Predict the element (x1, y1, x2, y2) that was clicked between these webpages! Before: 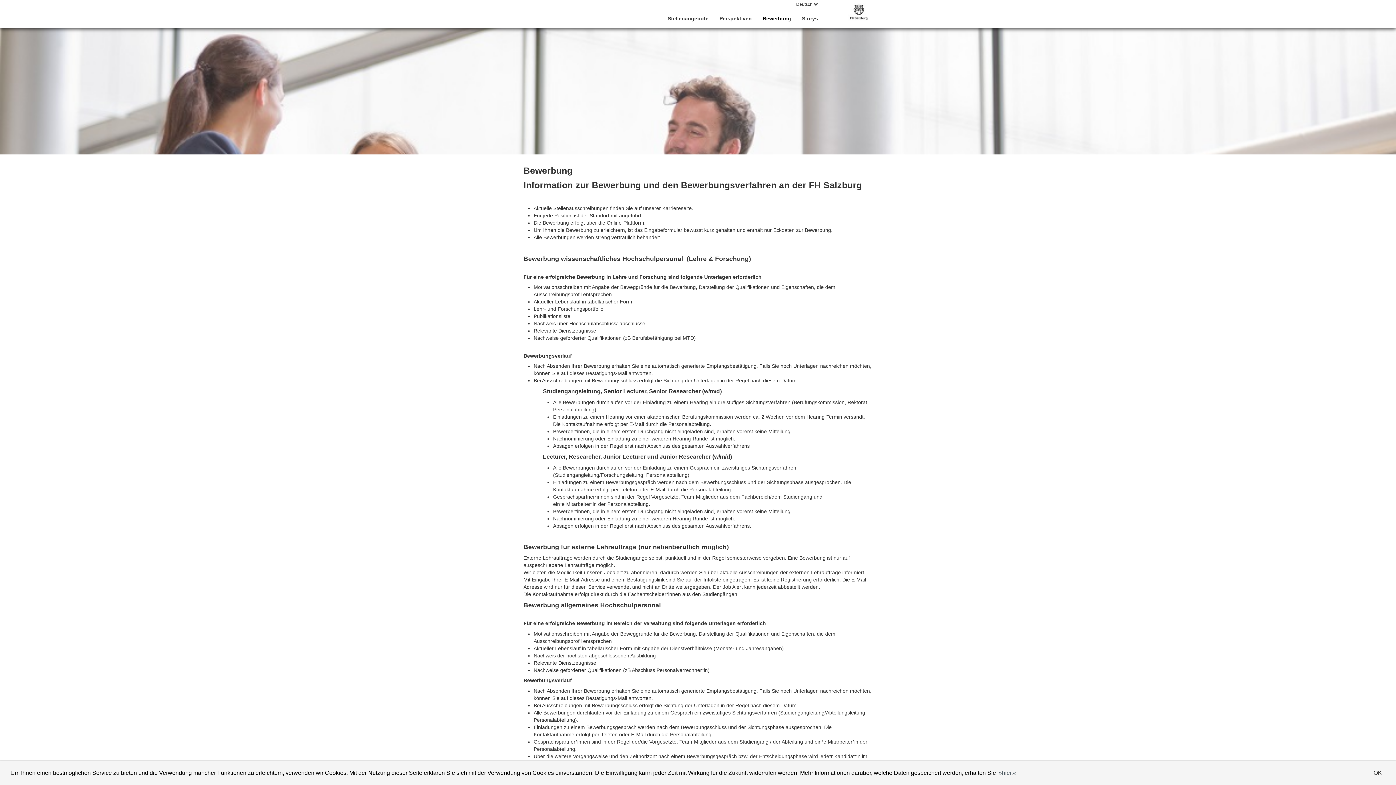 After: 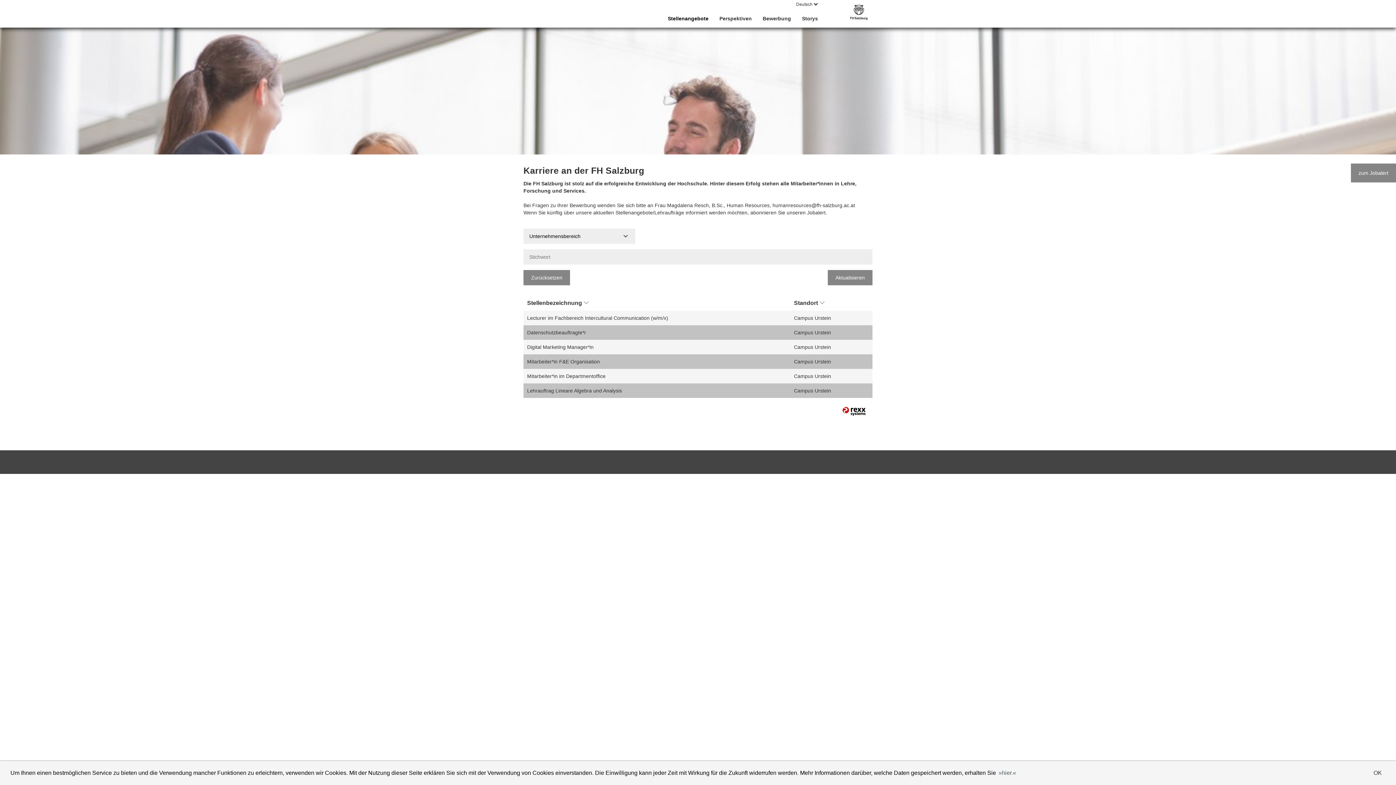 Action: bbox: (827, 0, 872, 27)